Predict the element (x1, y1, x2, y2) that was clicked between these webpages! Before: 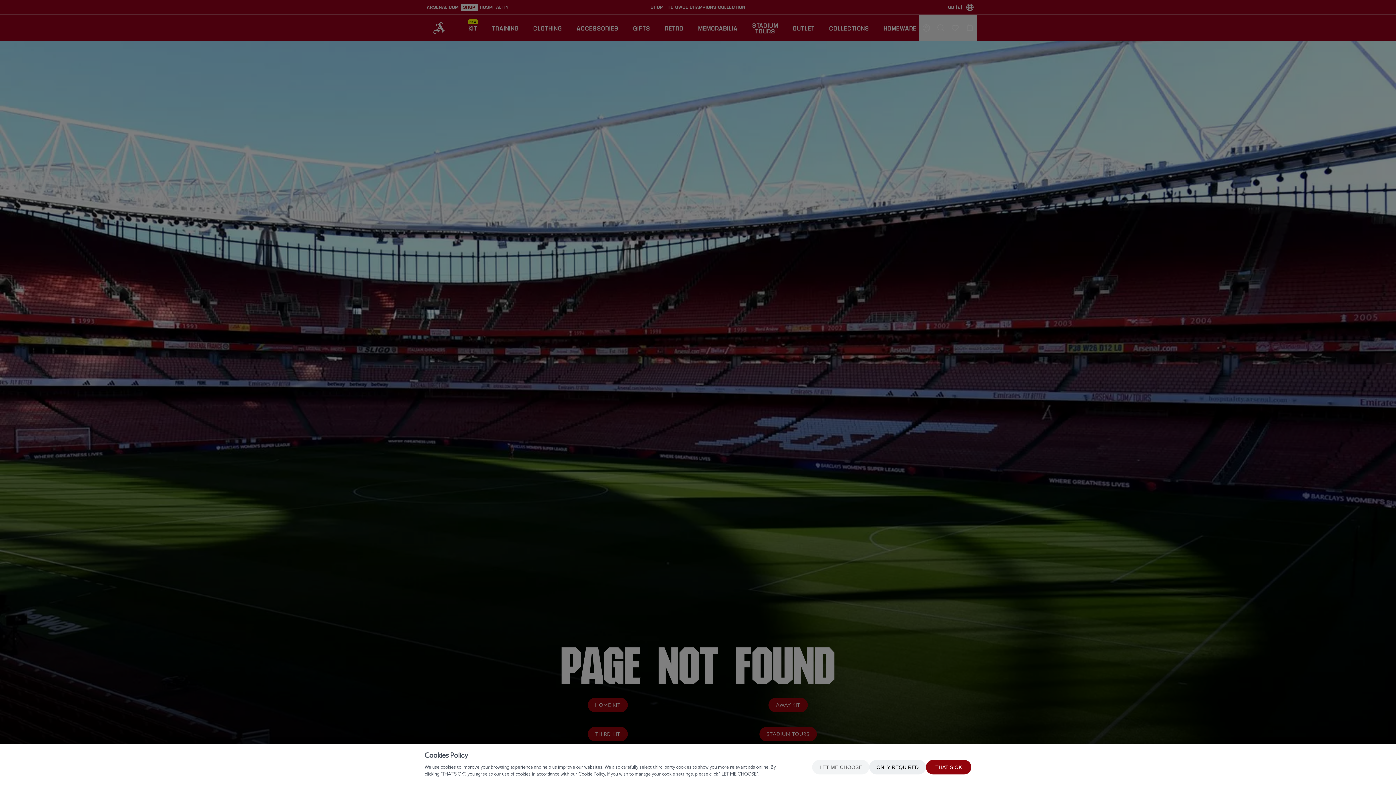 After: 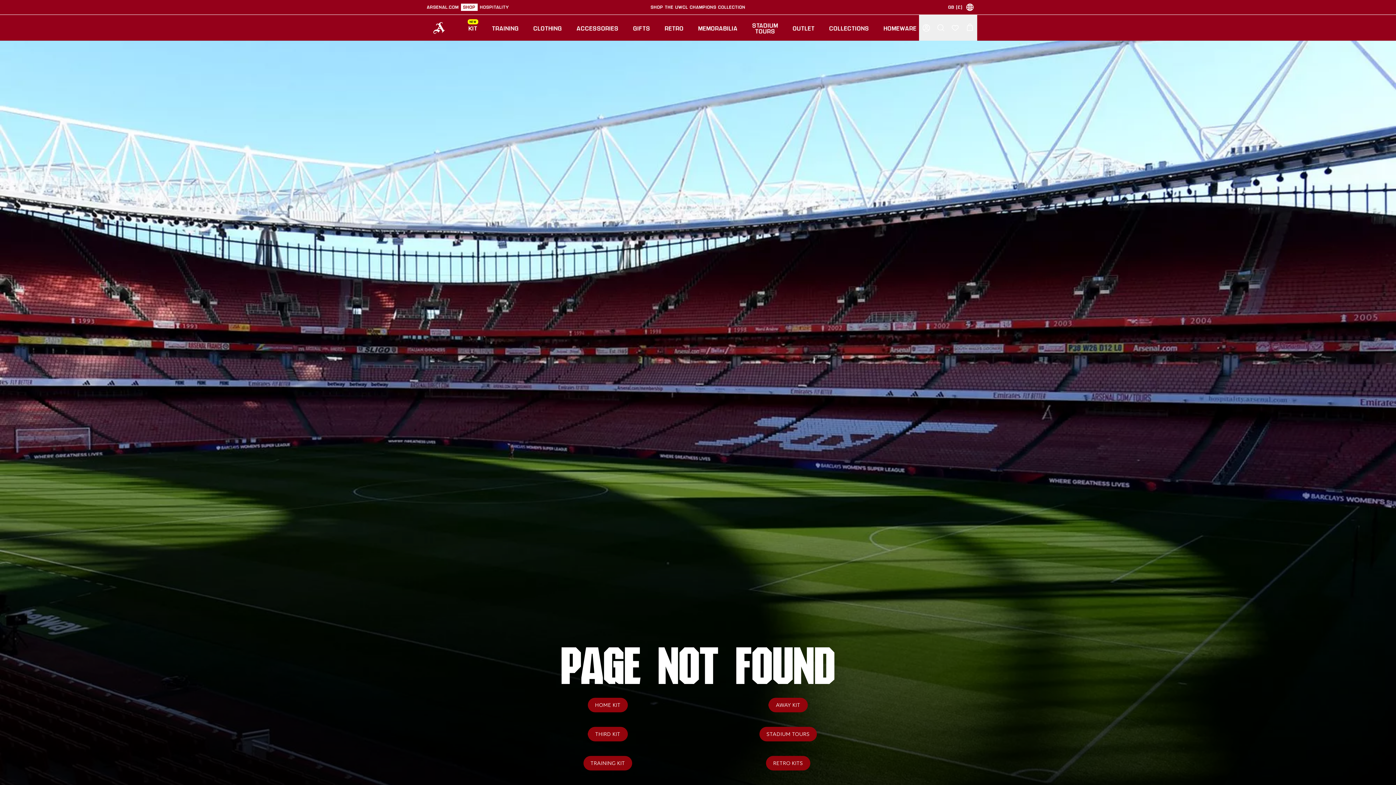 Action: bbox: (869, 760, 926, 774) label: ONLY REQUIRED